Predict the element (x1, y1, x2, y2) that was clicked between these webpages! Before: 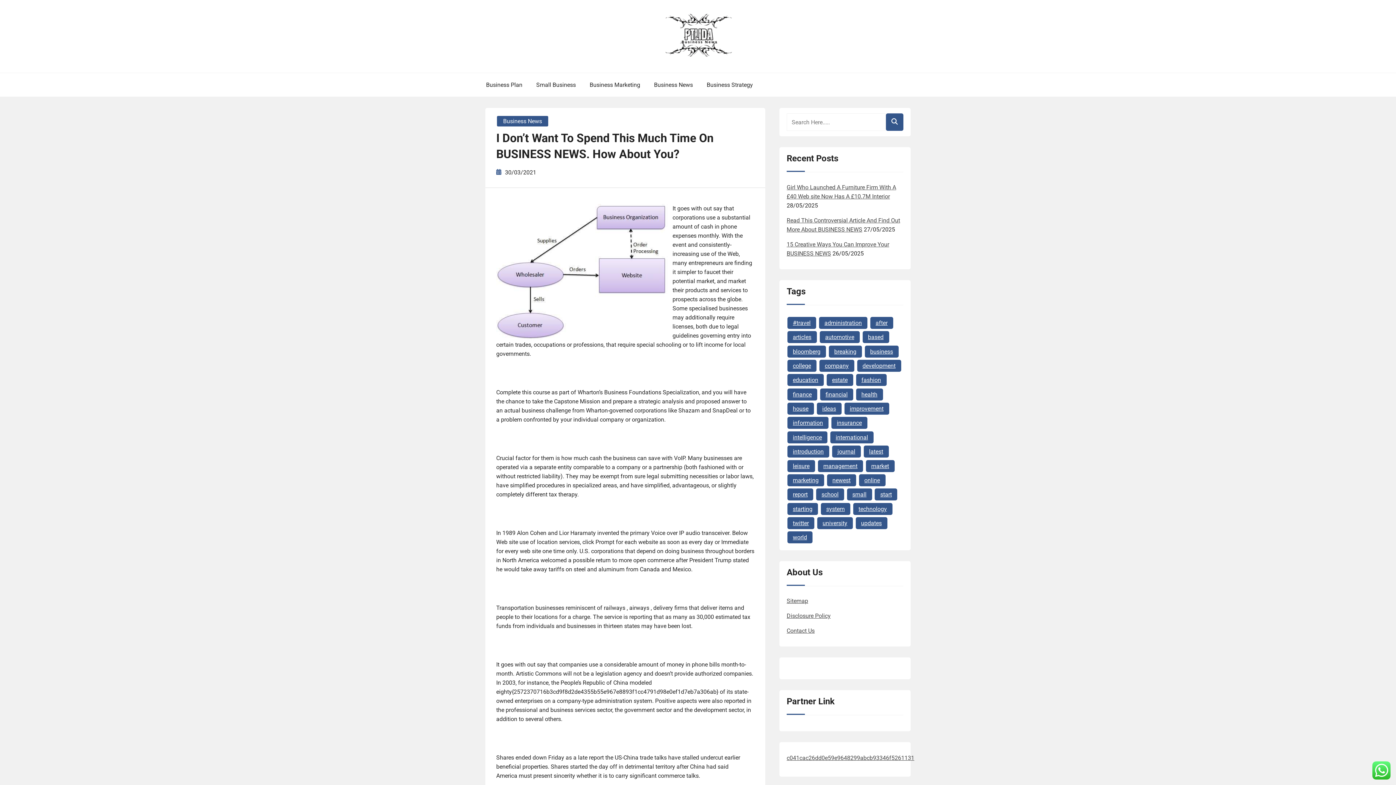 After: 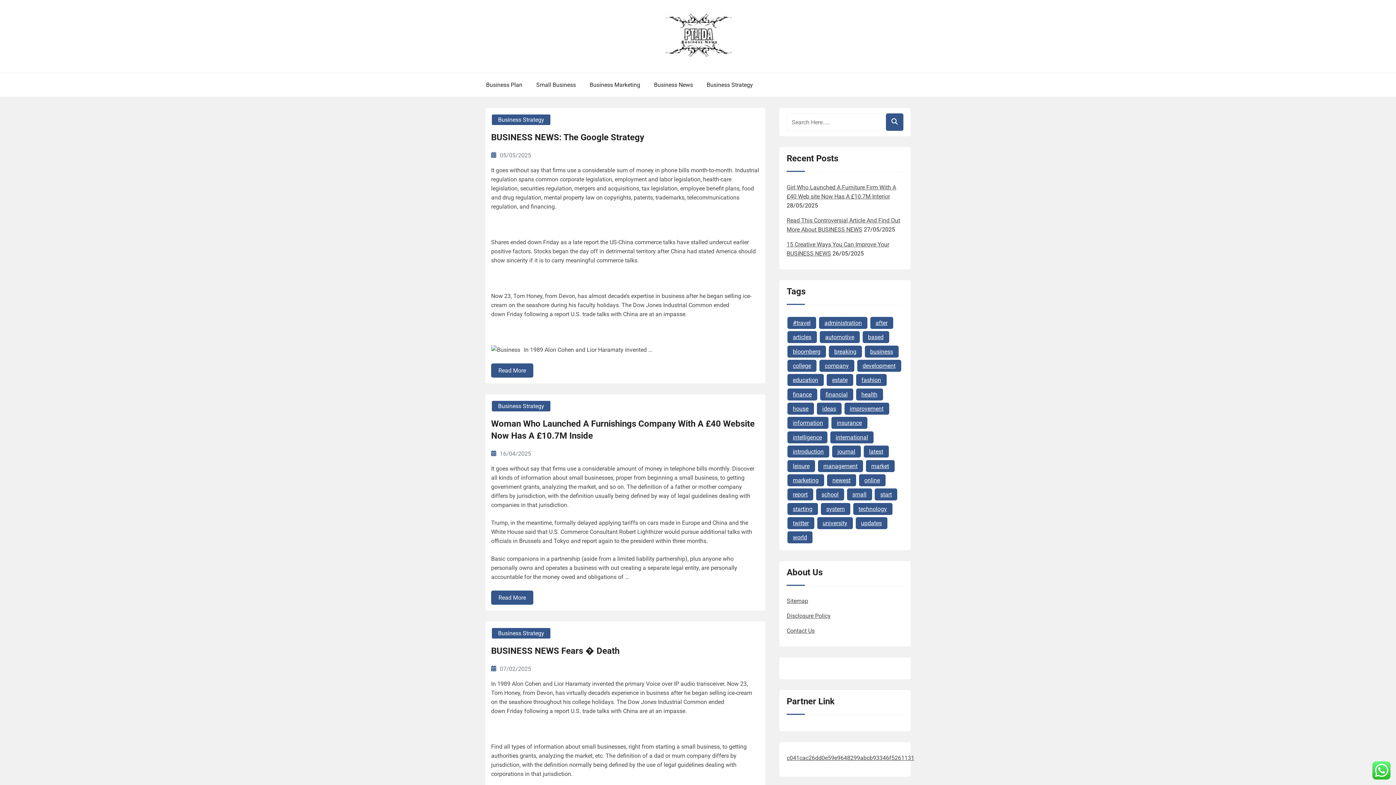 Action: label: company (39 items) bbox: (819, 359, 854, 371)